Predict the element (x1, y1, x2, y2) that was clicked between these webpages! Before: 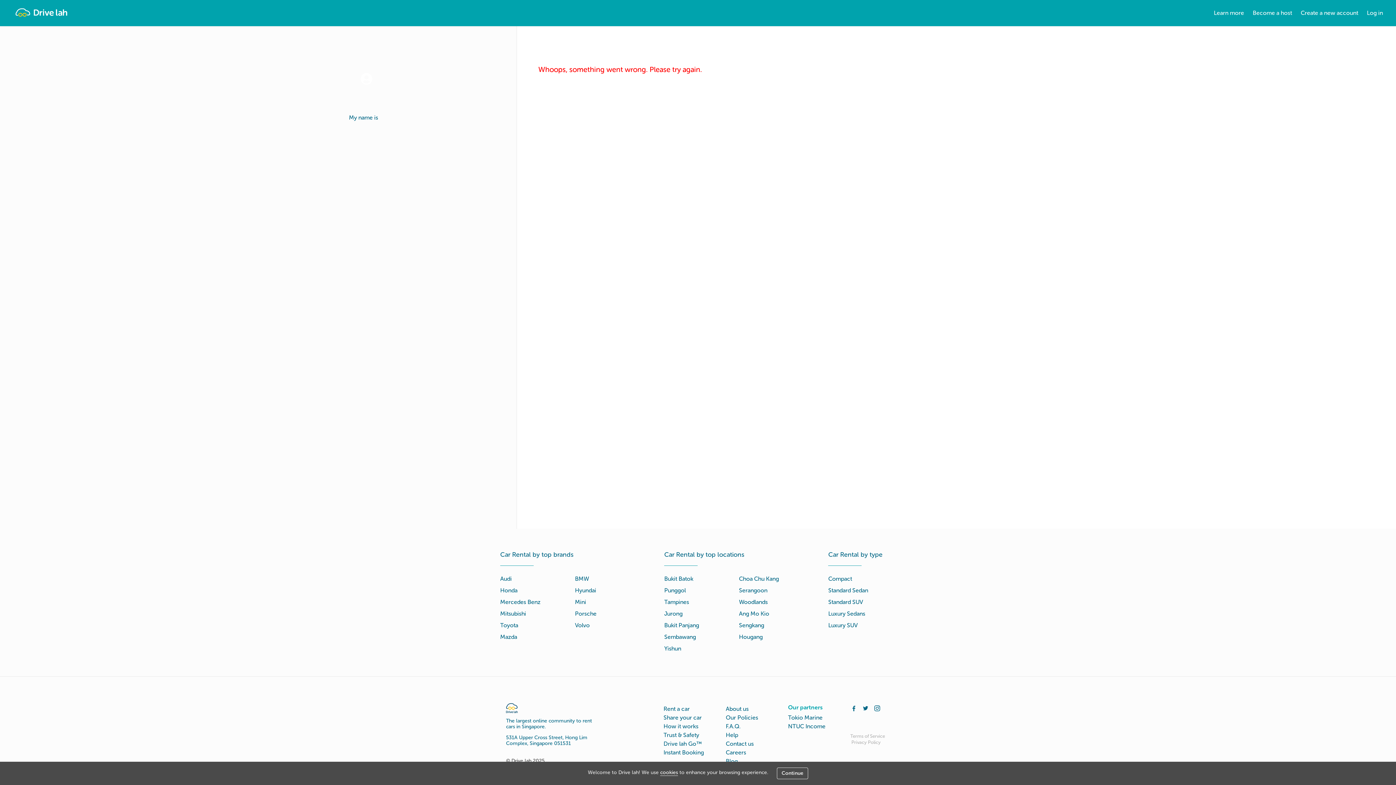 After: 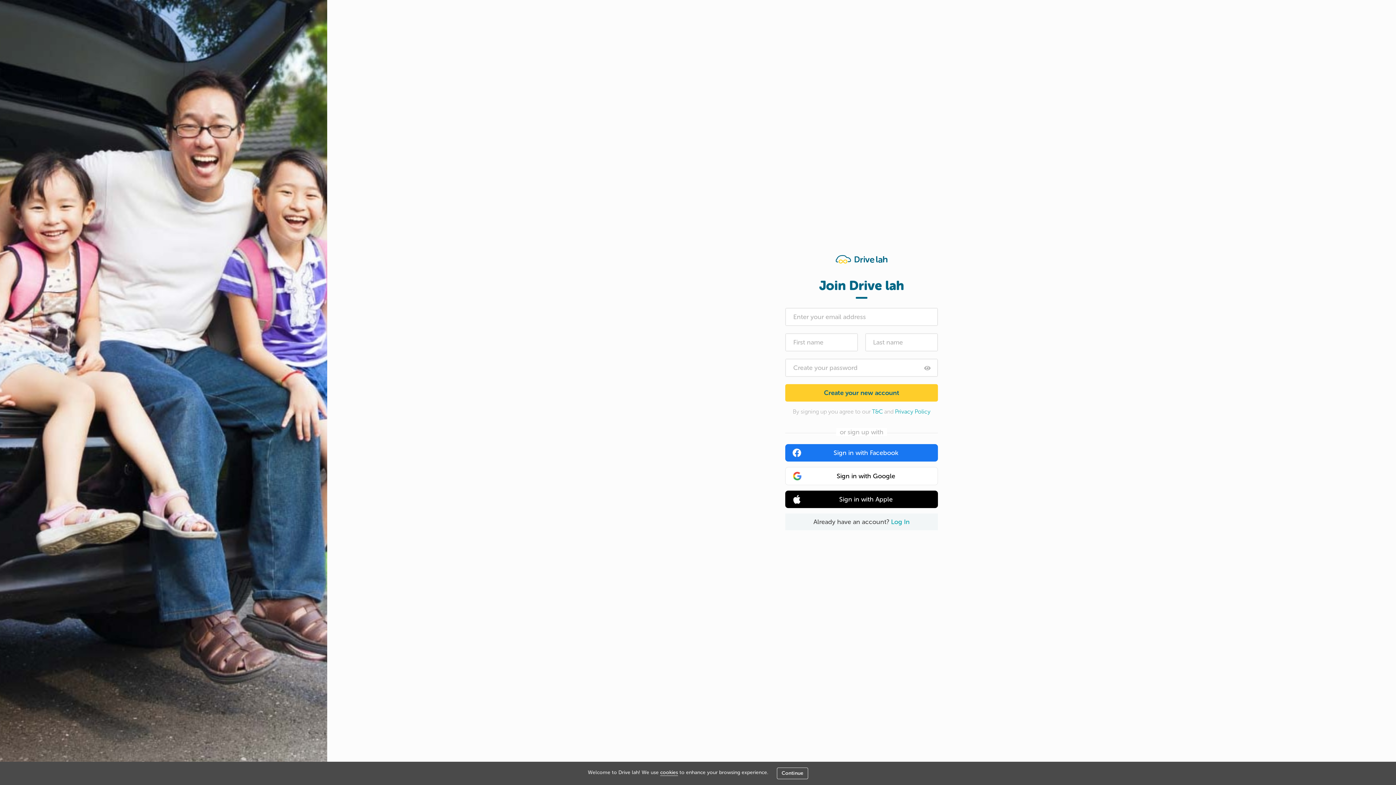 Action: bbox: (1296, 0, 1362, 26) label: Create a new account